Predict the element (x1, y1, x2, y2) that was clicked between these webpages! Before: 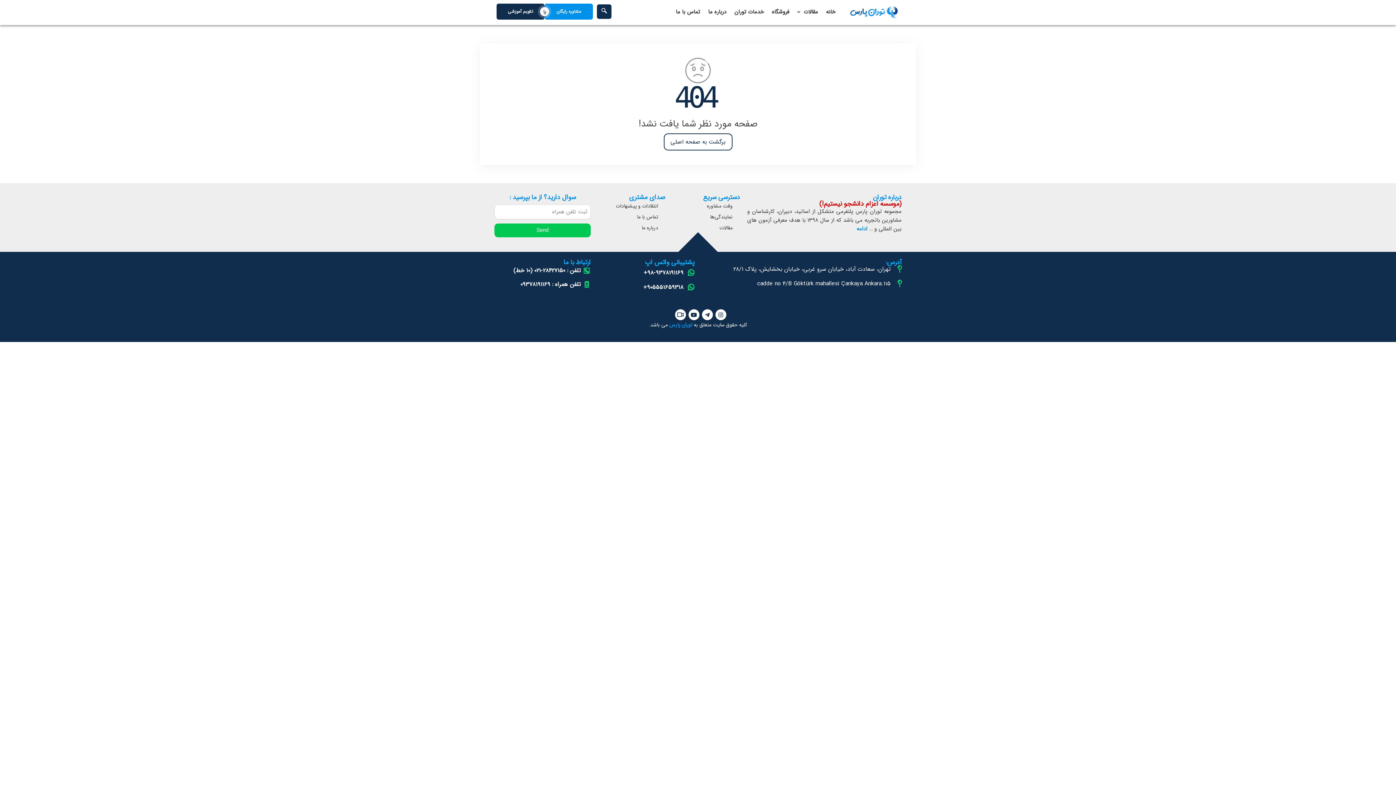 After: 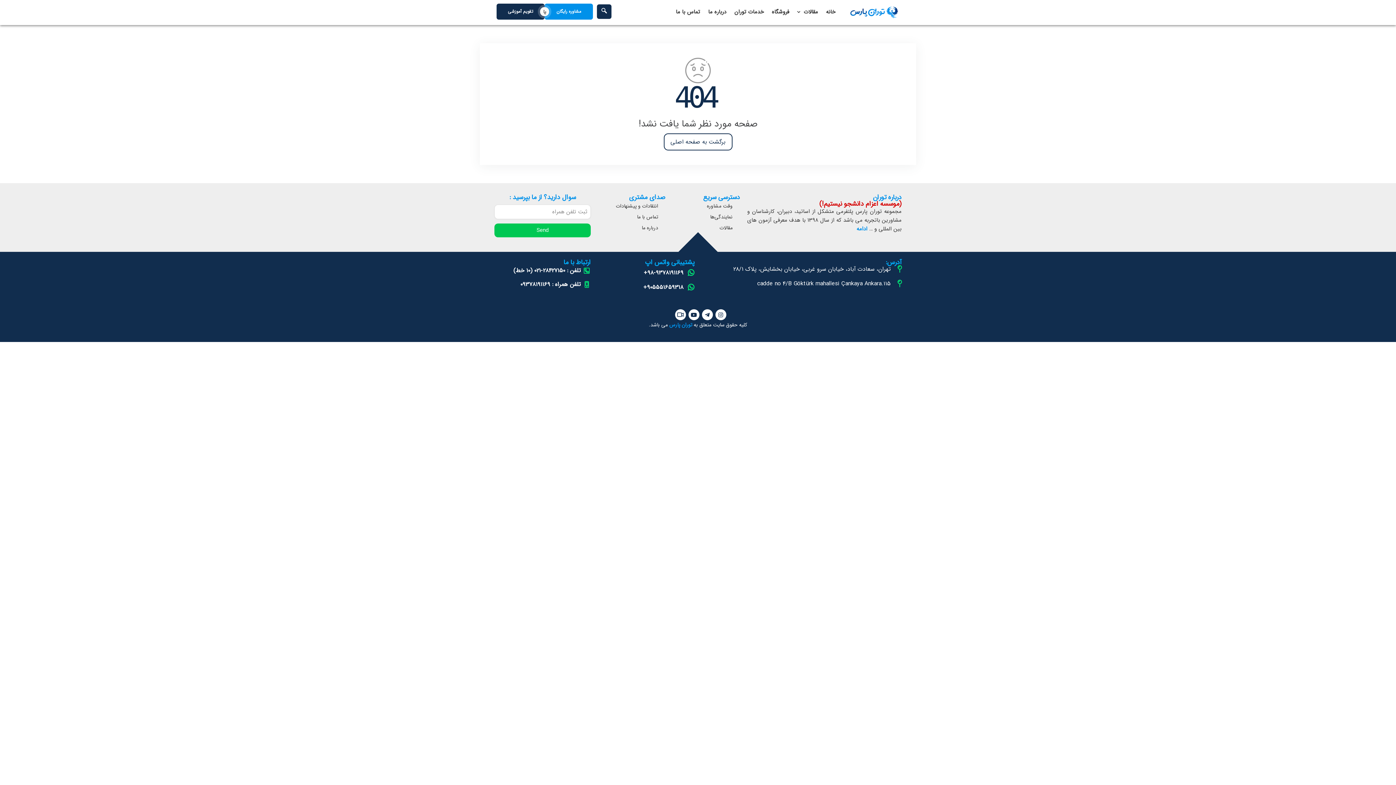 Action: label: تهران، سعادت آباد، خیابان سرو غربی، خیابان بخشایش، پلاک 28/1 bbox: (701, 262, 901, 276)